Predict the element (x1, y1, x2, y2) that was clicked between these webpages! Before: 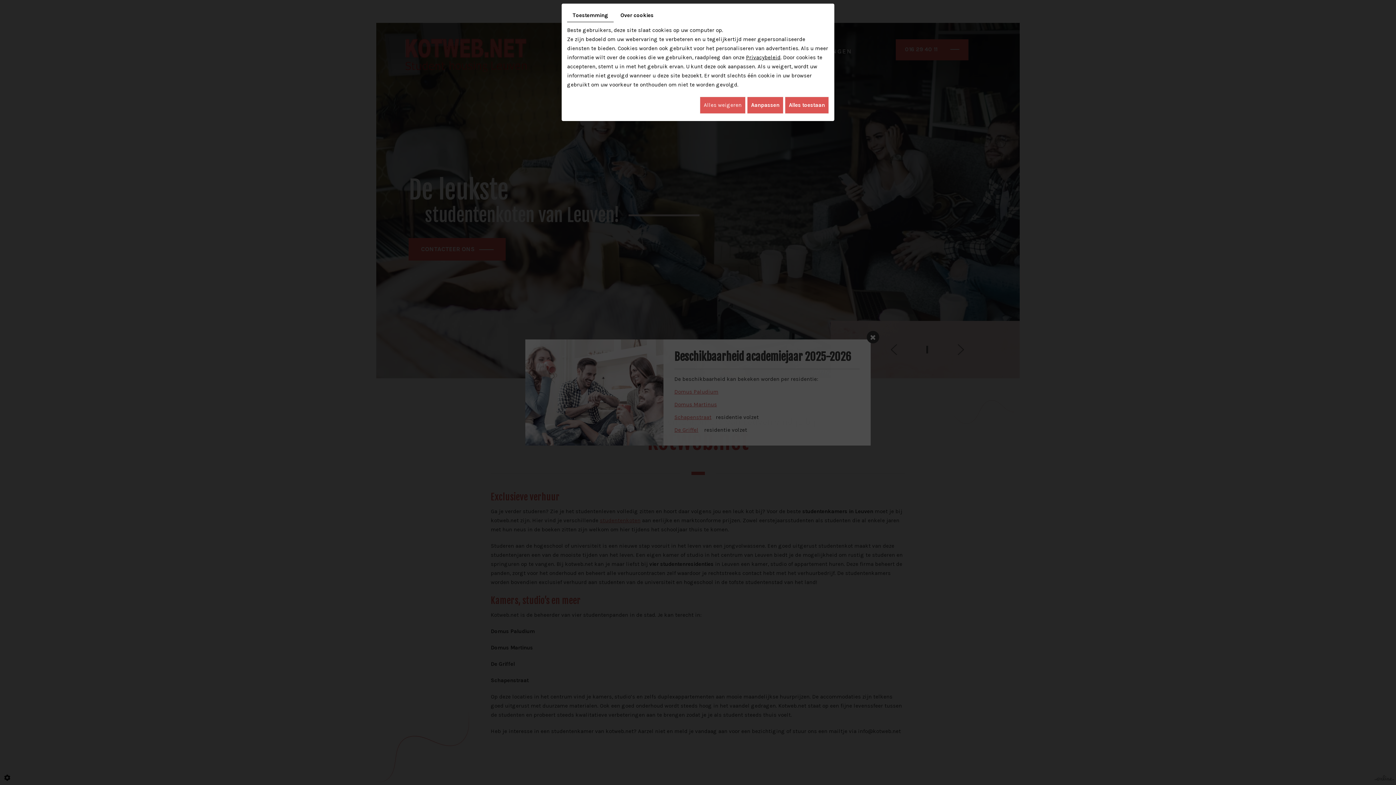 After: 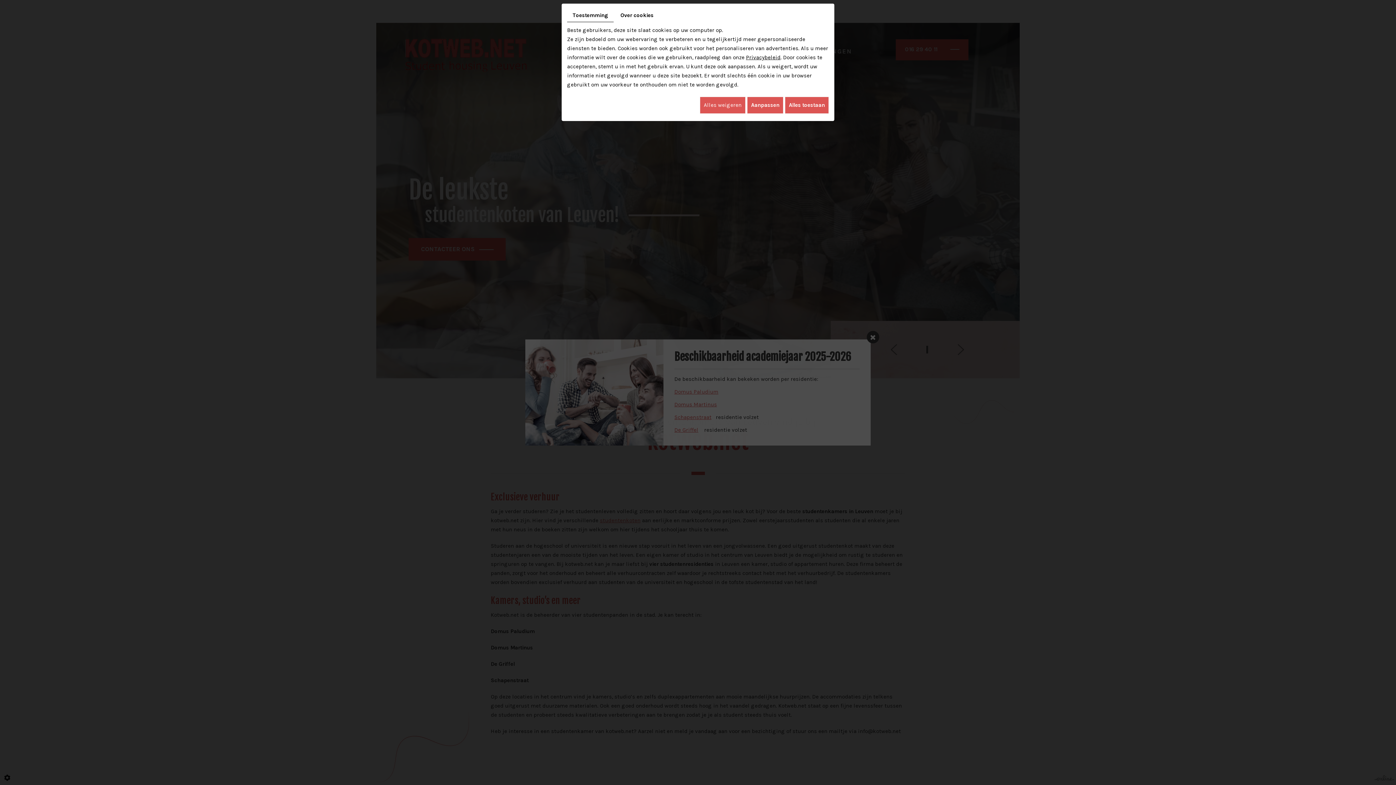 Action: label: Privacybeleid bbox: (746, 54, 780, 60)